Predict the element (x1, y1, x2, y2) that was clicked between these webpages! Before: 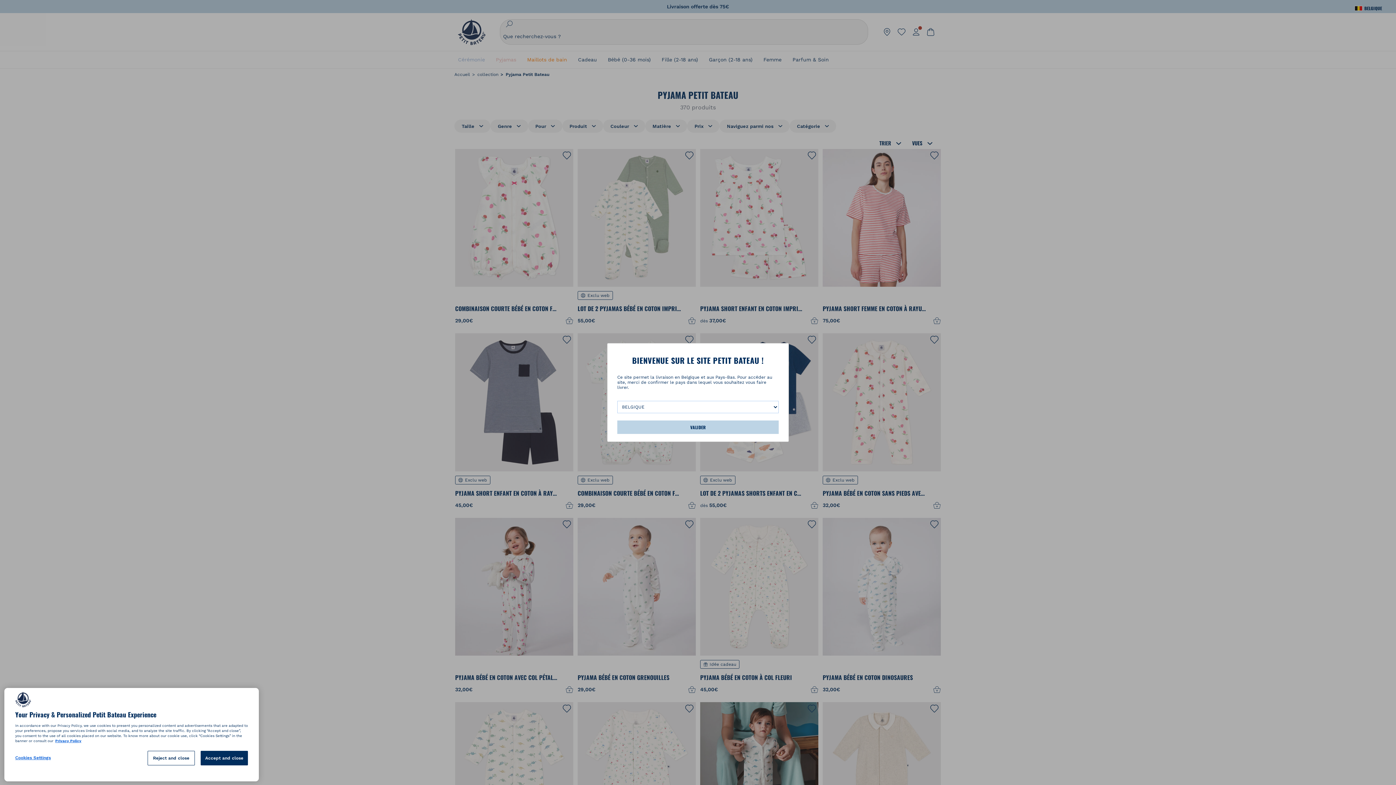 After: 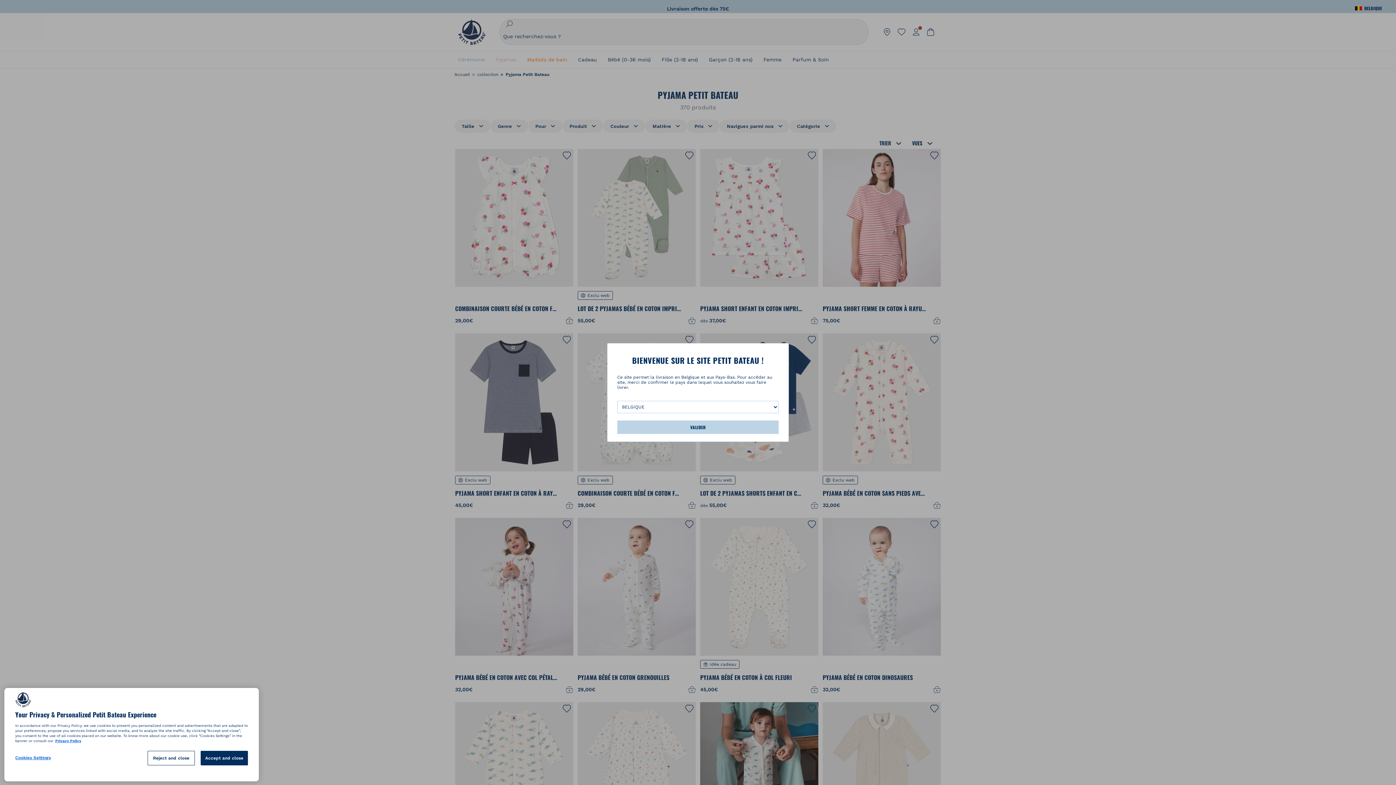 Action: bbox: (617, 420, 778, 434) label: VALIDER